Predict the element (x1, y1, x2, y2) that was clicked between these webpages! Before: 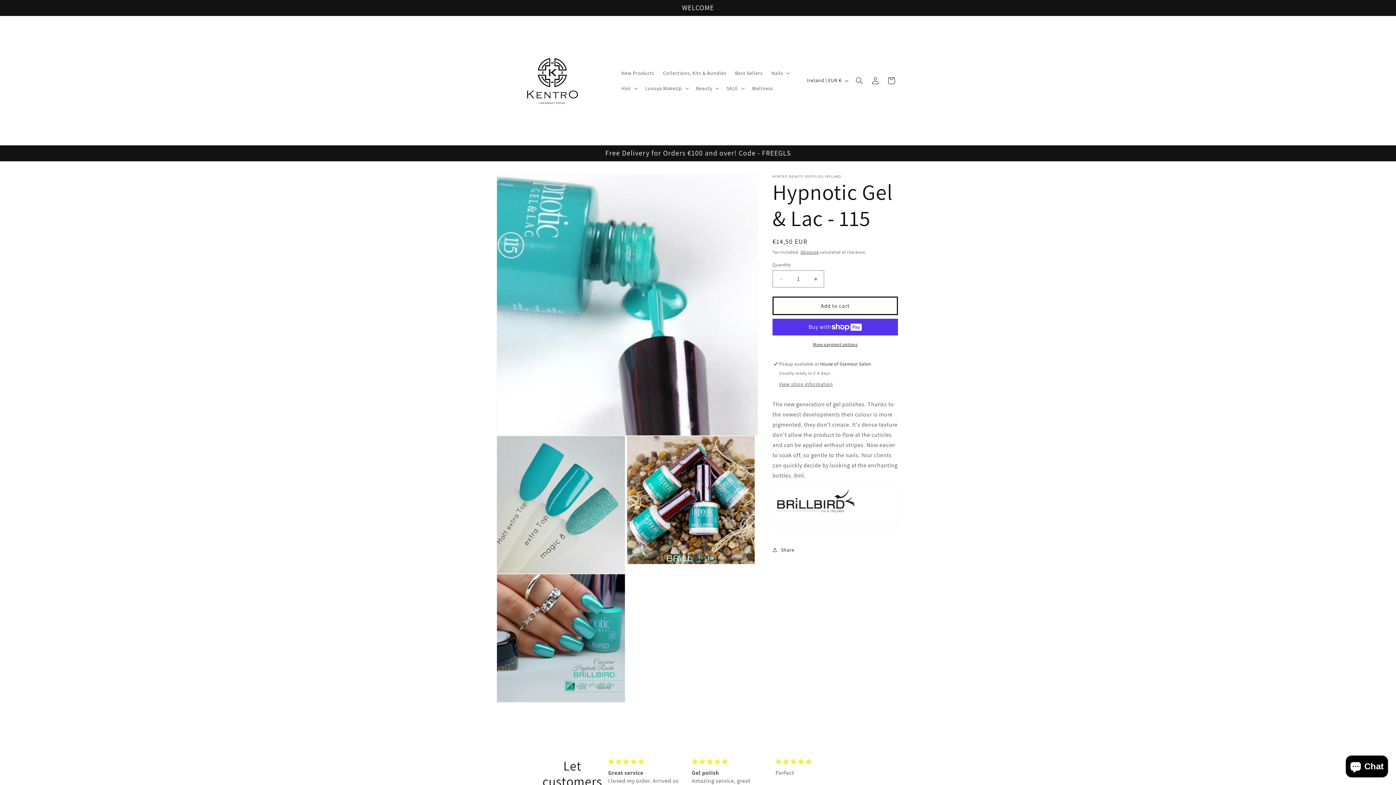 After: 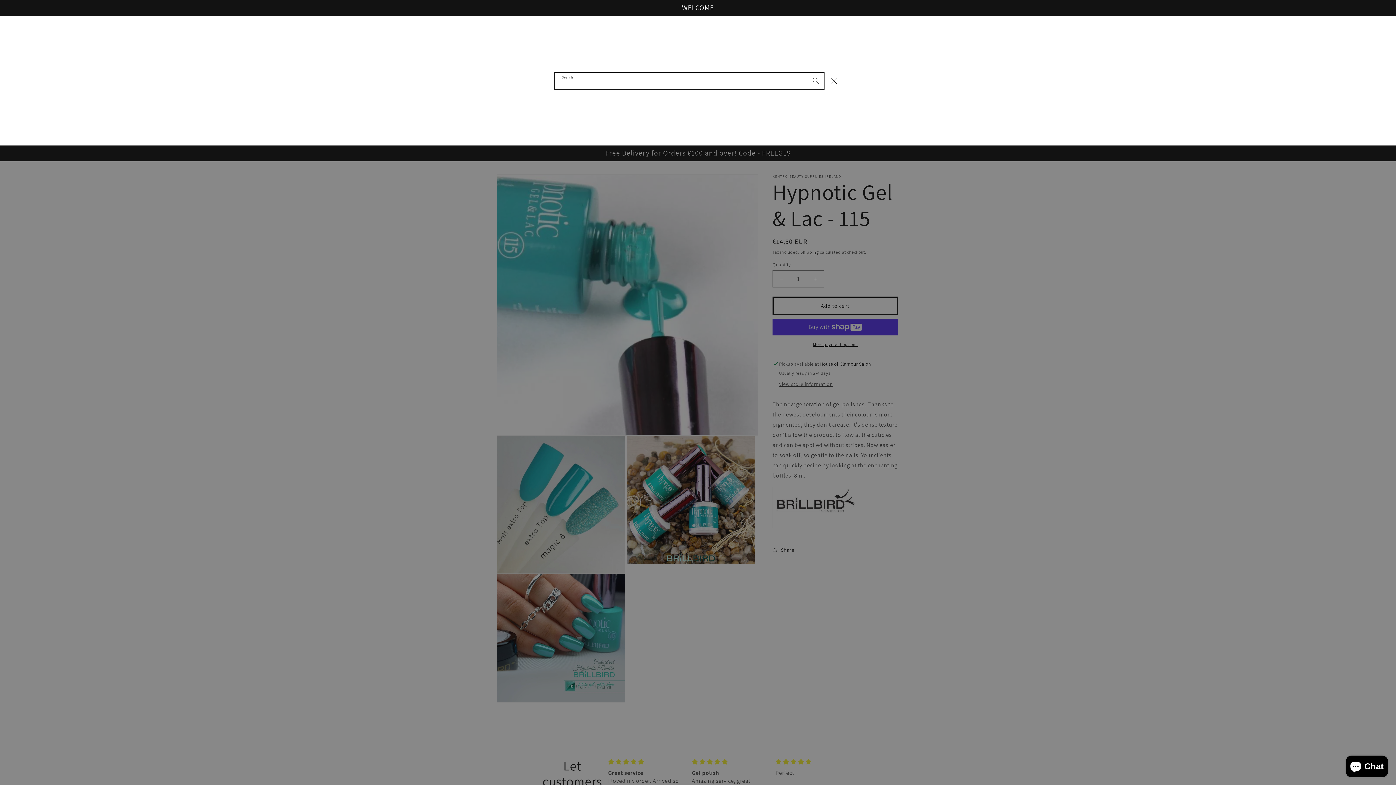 Action: bbox: (851, 72, 867, 88) label: Search